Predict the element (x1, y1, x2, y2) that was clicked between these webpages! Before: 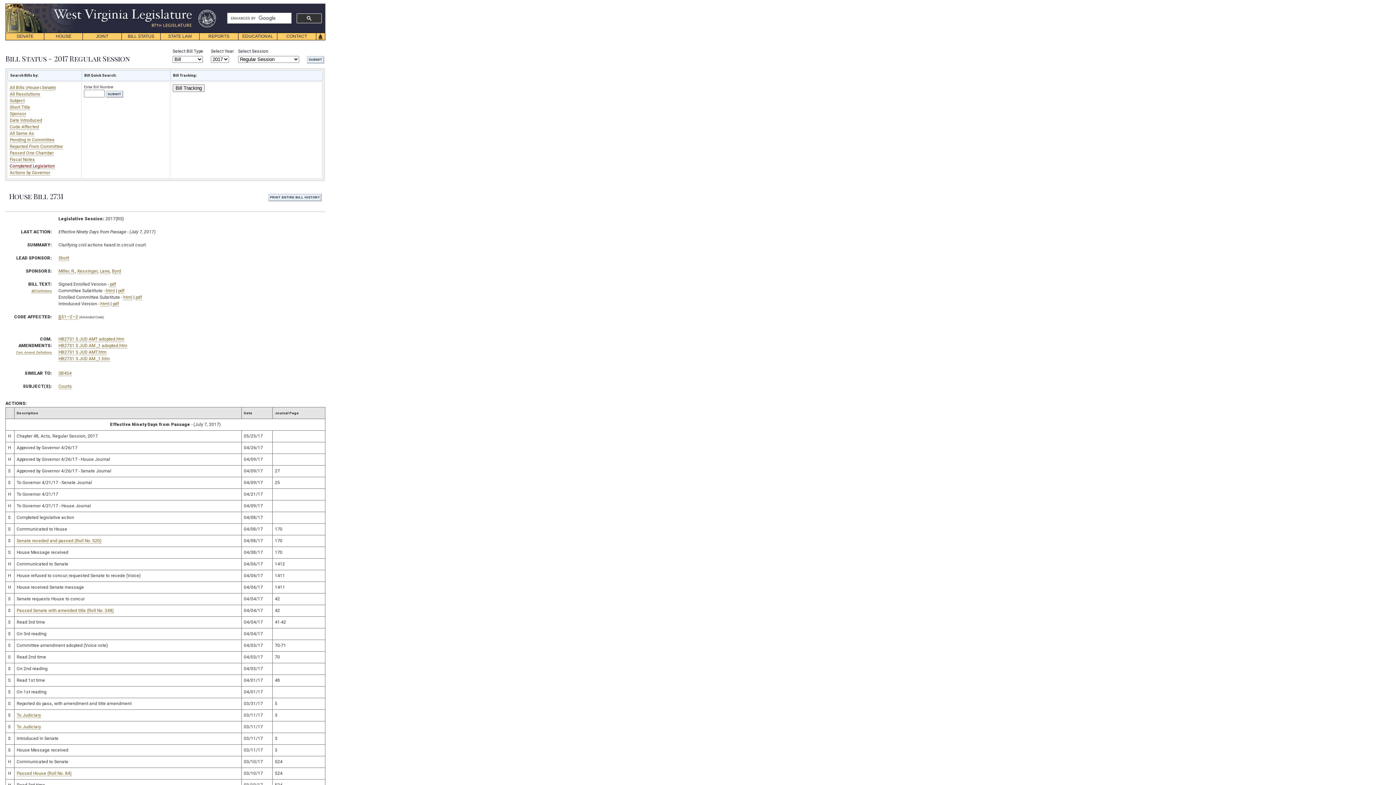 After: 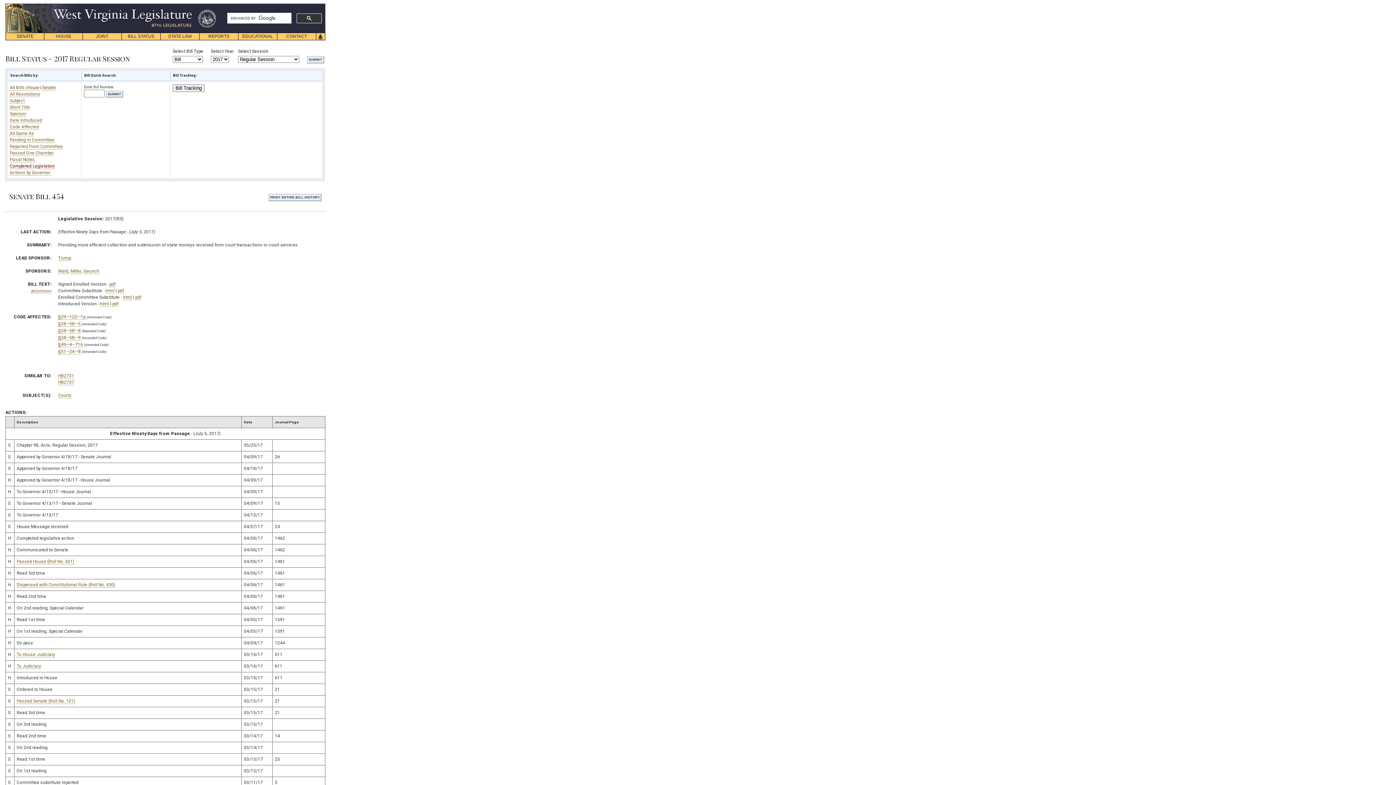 Action: bbox: (58, 370, 71, 376) label: SB454